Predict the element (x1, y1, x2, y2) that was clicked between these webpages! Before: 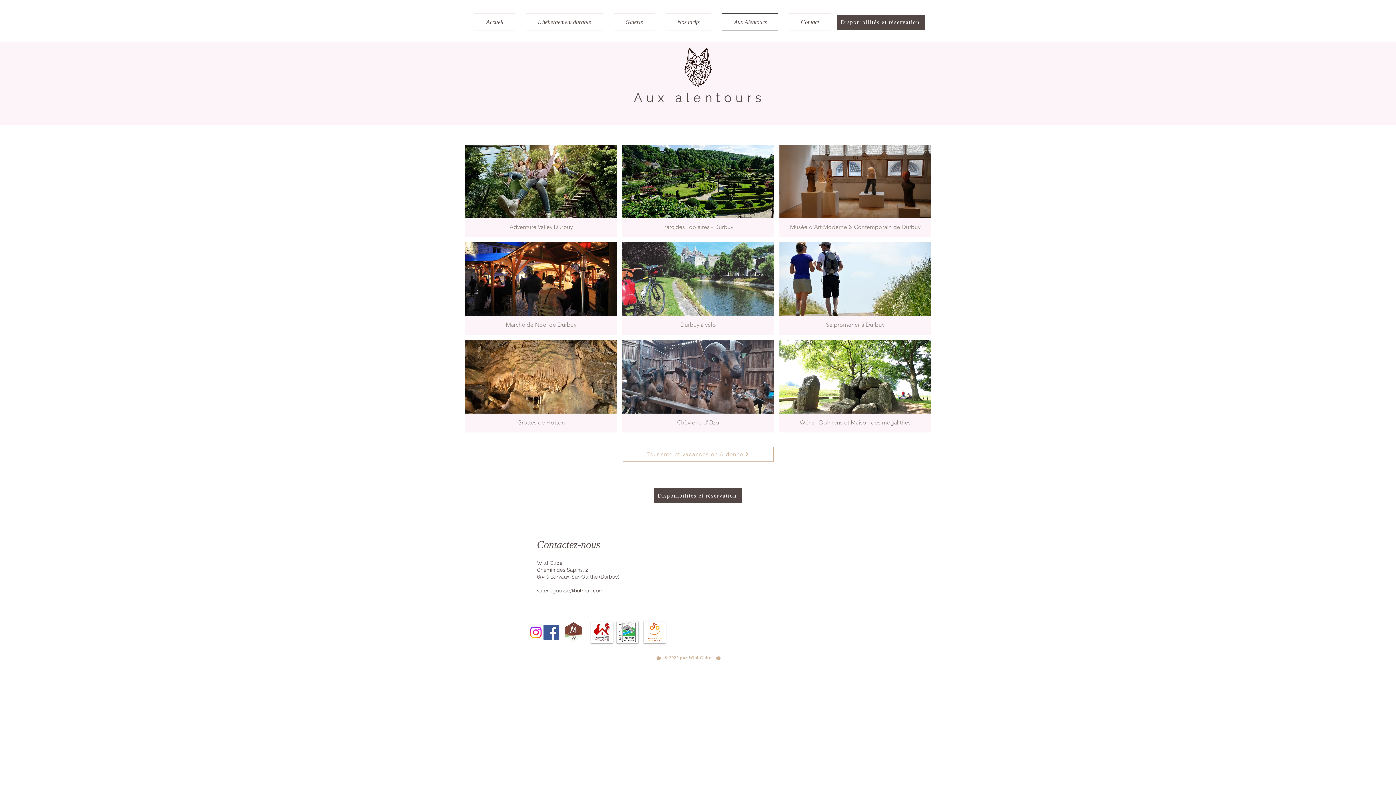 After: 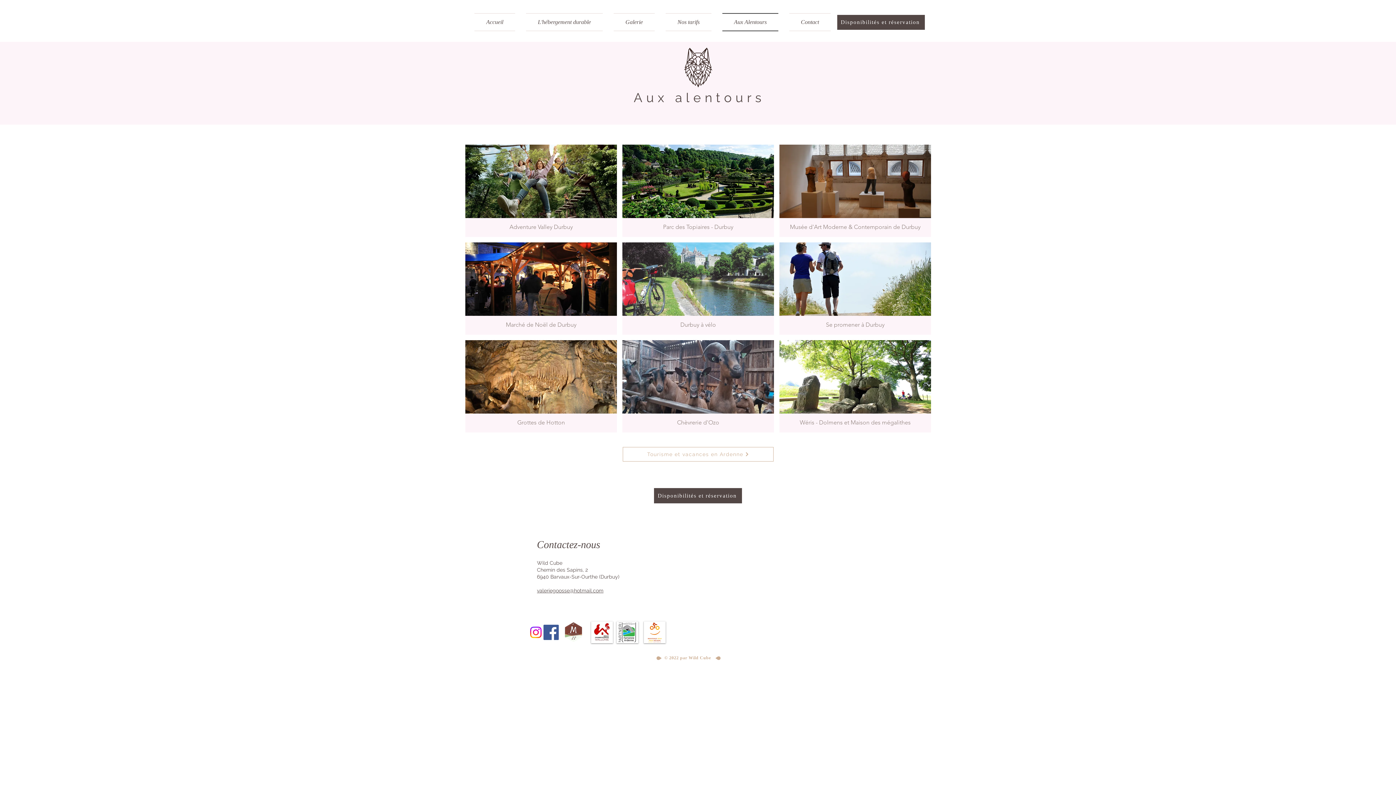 Action: label: Instagram bbox: (528, 625, 543, 640)